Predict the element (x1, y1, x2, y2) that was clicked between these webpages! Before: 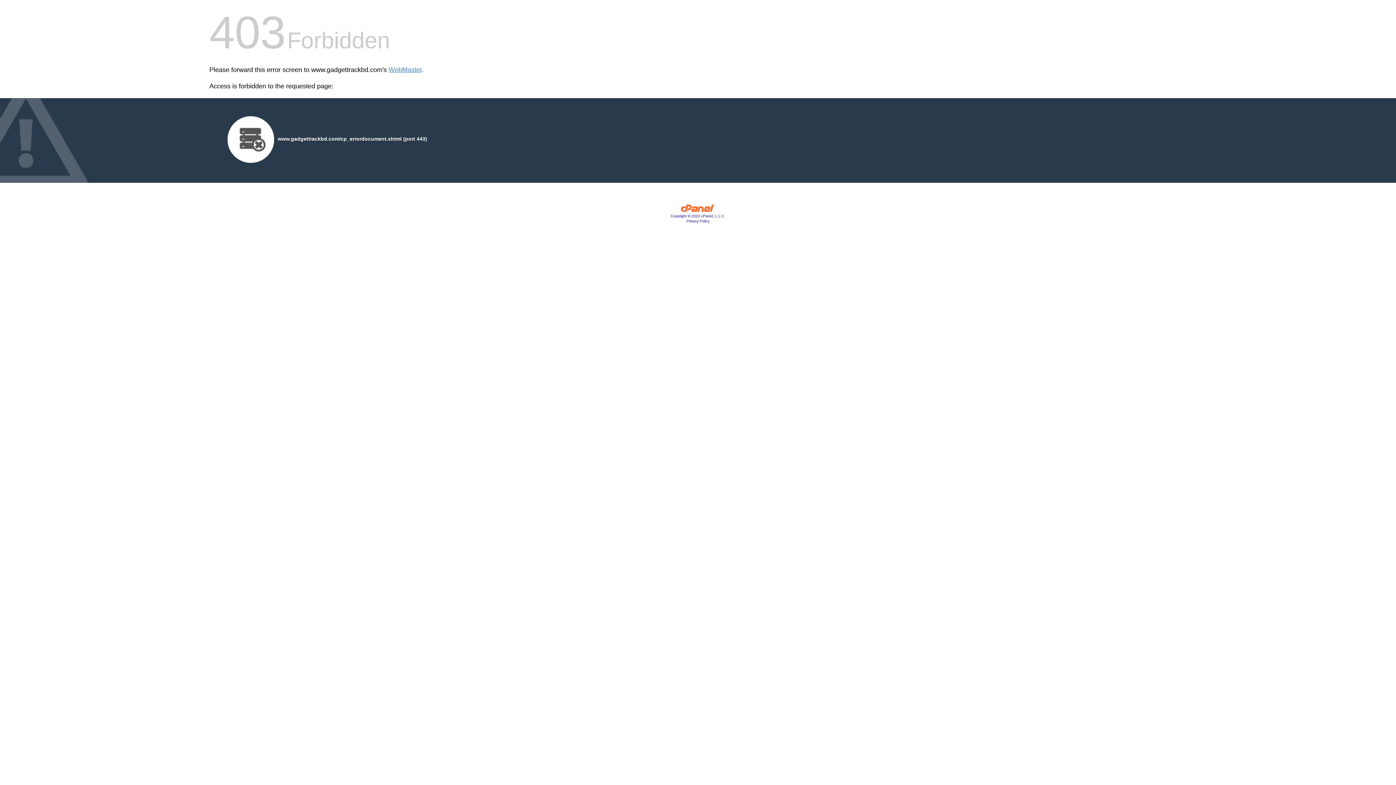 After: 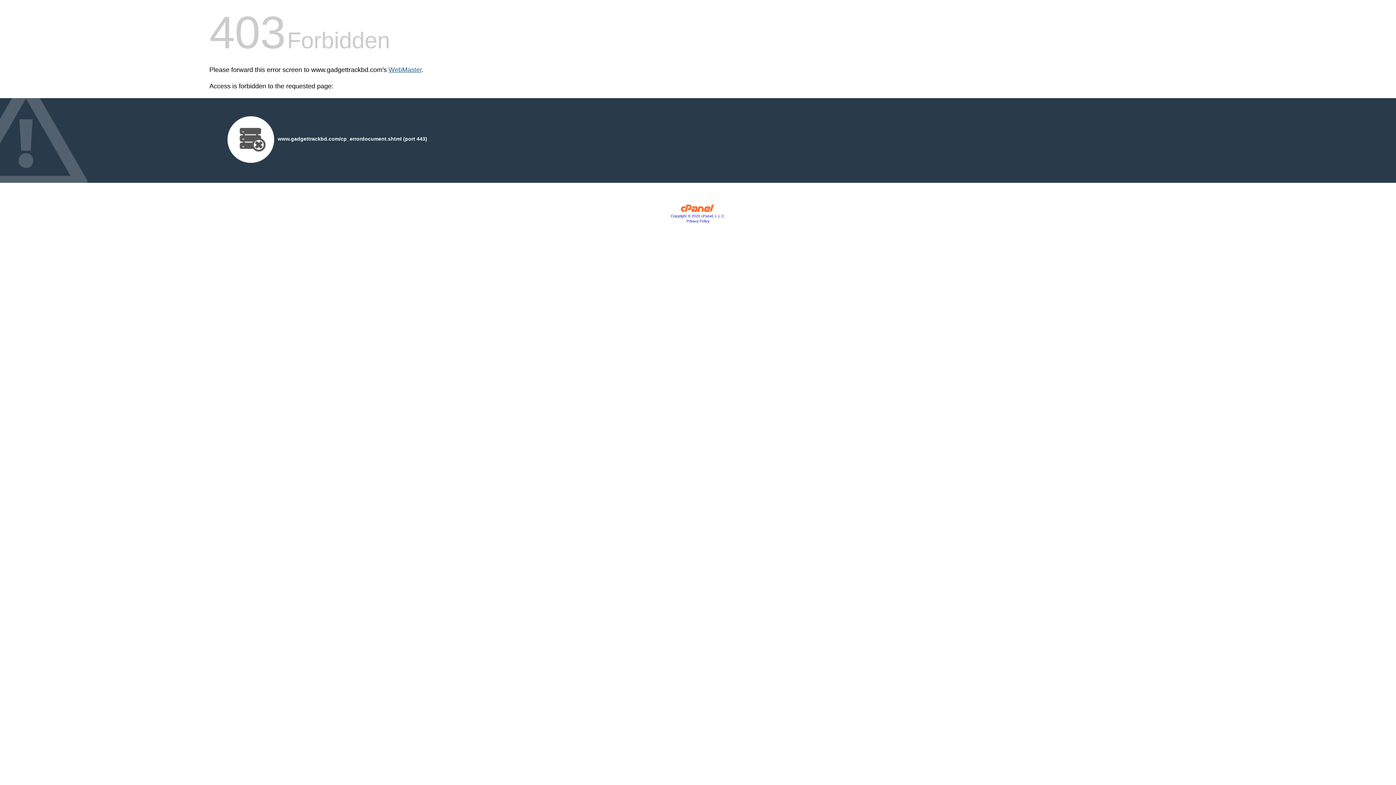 Action: label: WebMaster bbox: (388, 66, 421, 73)